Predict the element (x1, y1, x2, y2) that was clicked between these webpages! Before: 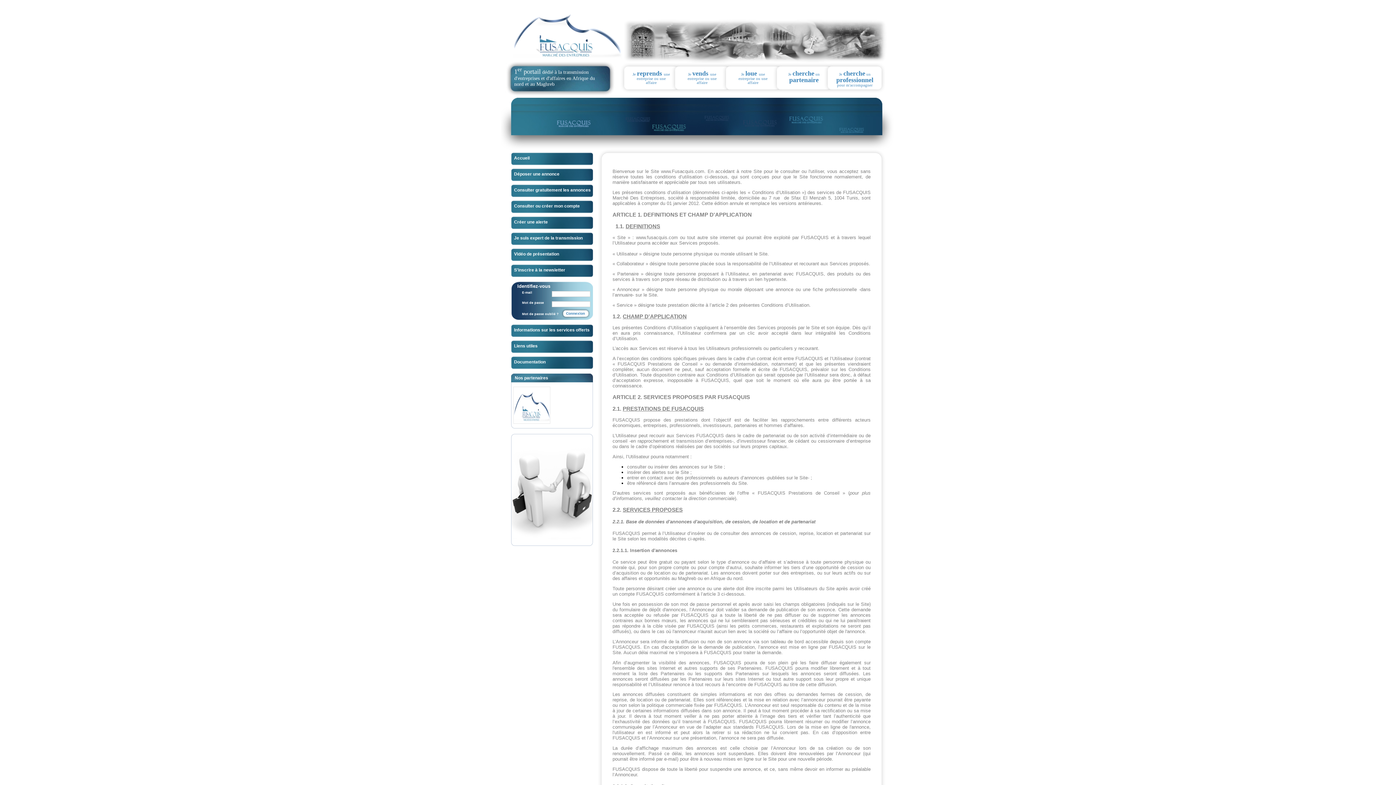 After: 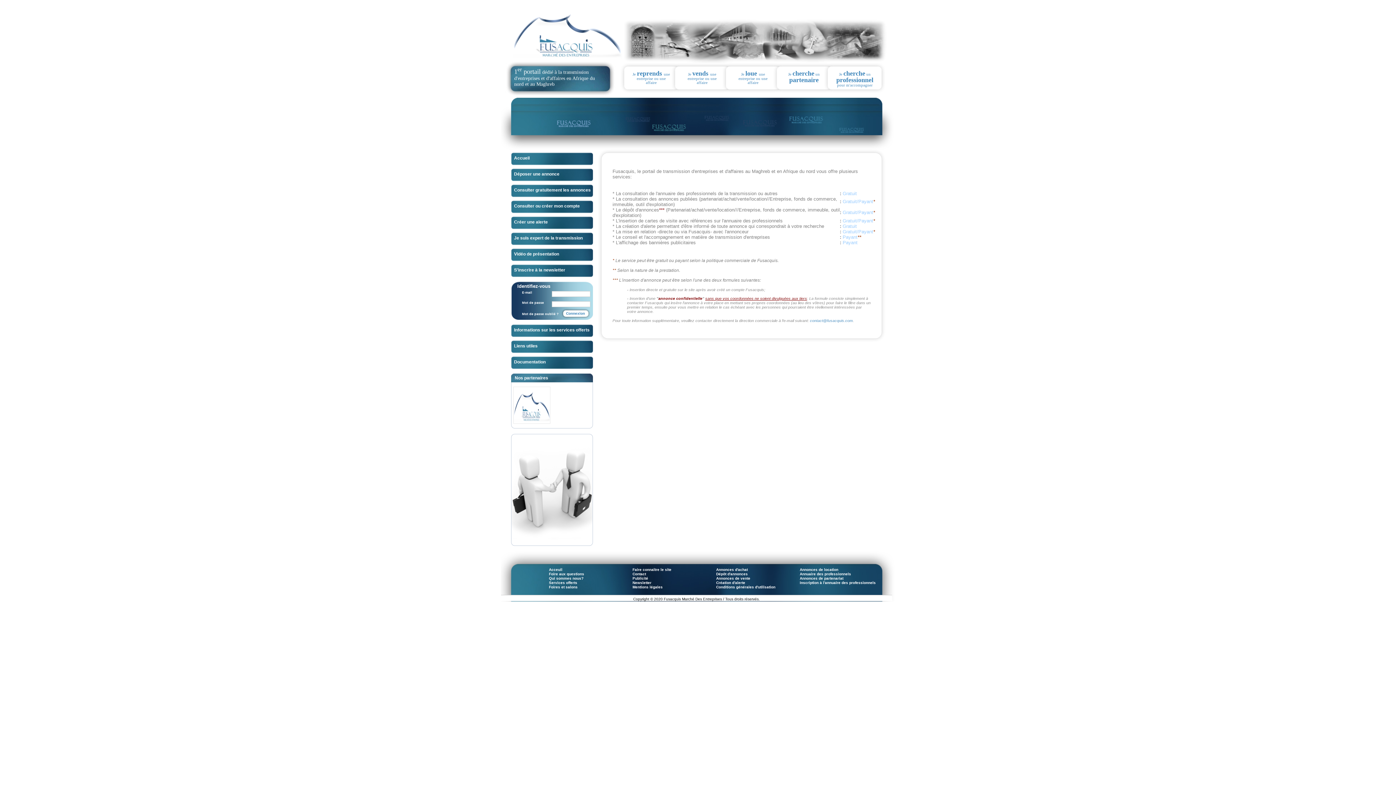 Action: bbox: (511, 322, 593, 338) label: Informations sur les services offerts